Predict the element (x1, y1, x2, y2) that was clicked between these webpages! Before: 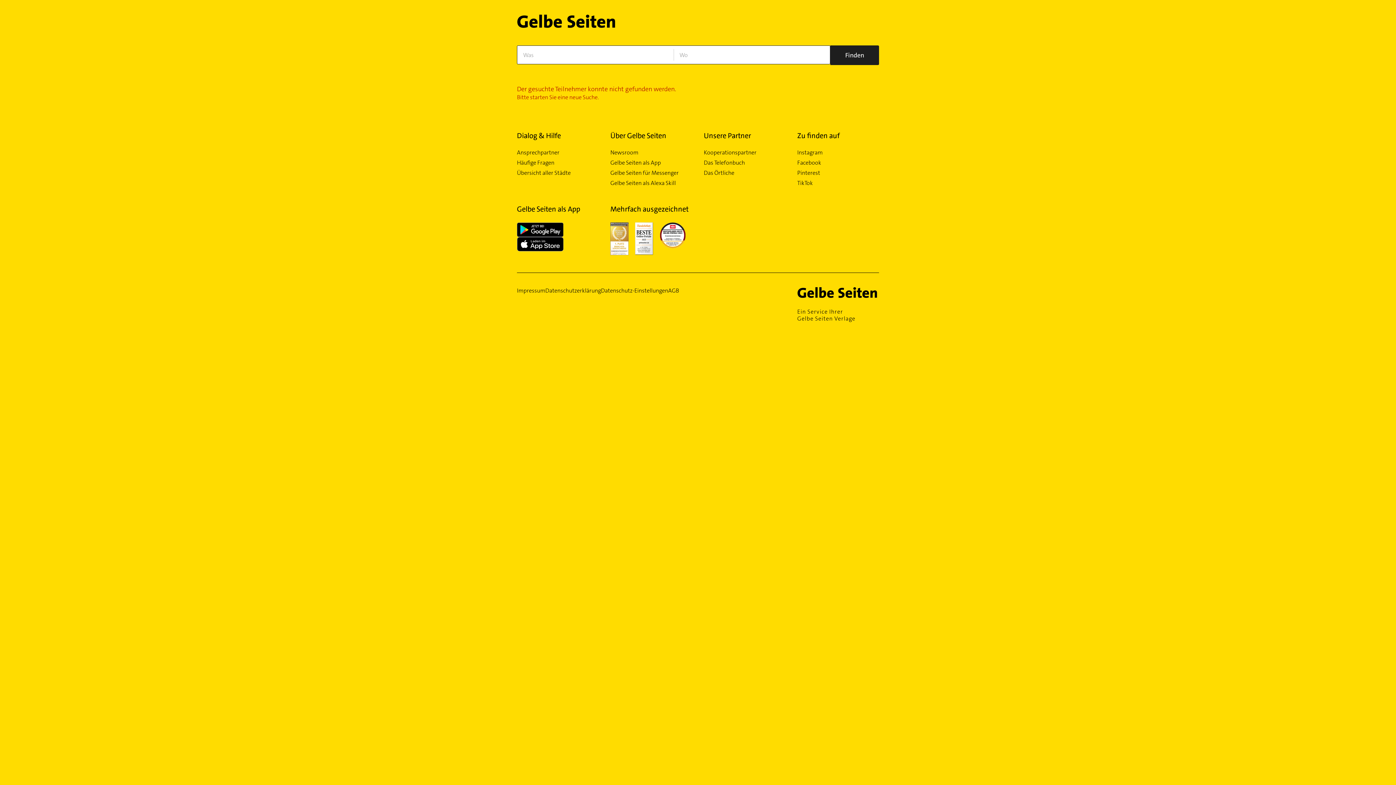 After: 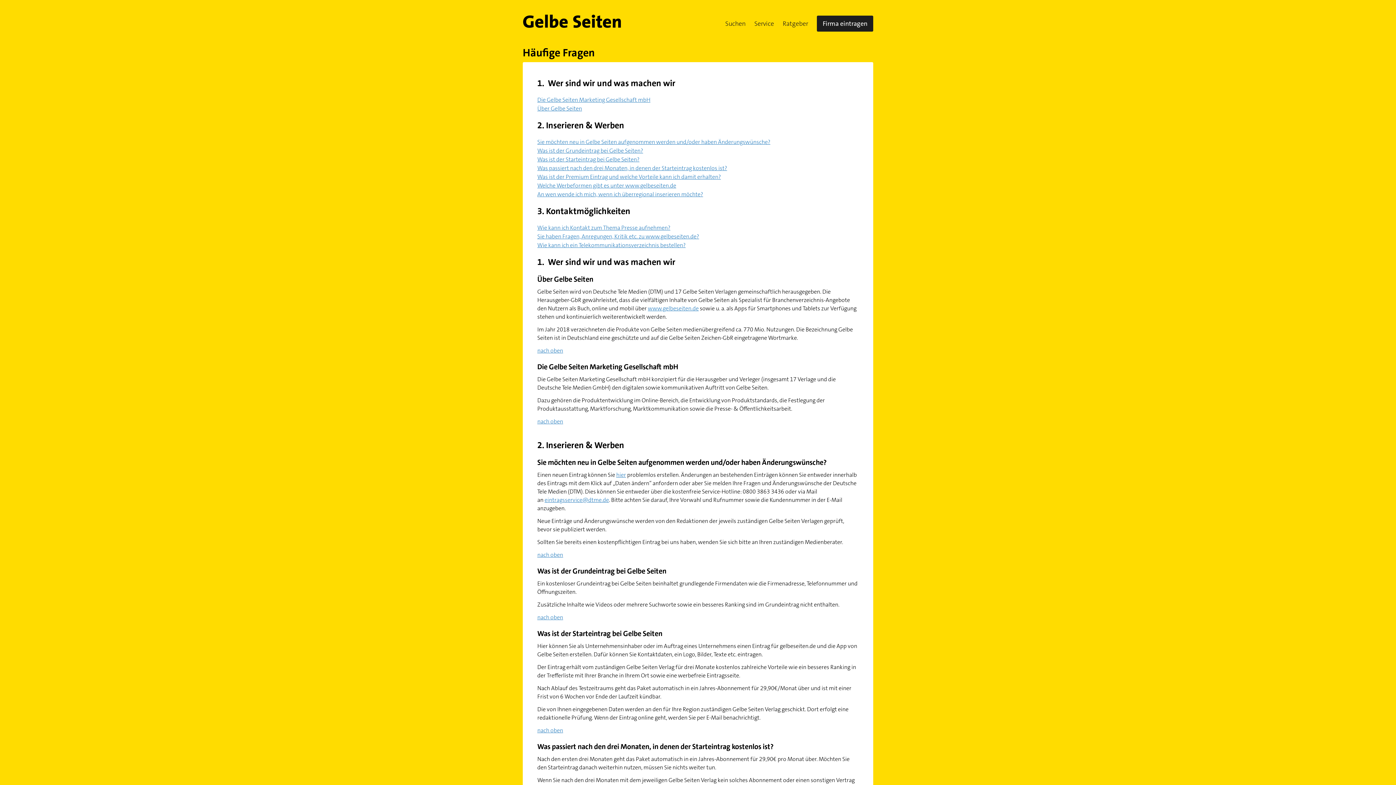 Action: bbox: (517, 159, 598, 166) label: Häufige Fragen